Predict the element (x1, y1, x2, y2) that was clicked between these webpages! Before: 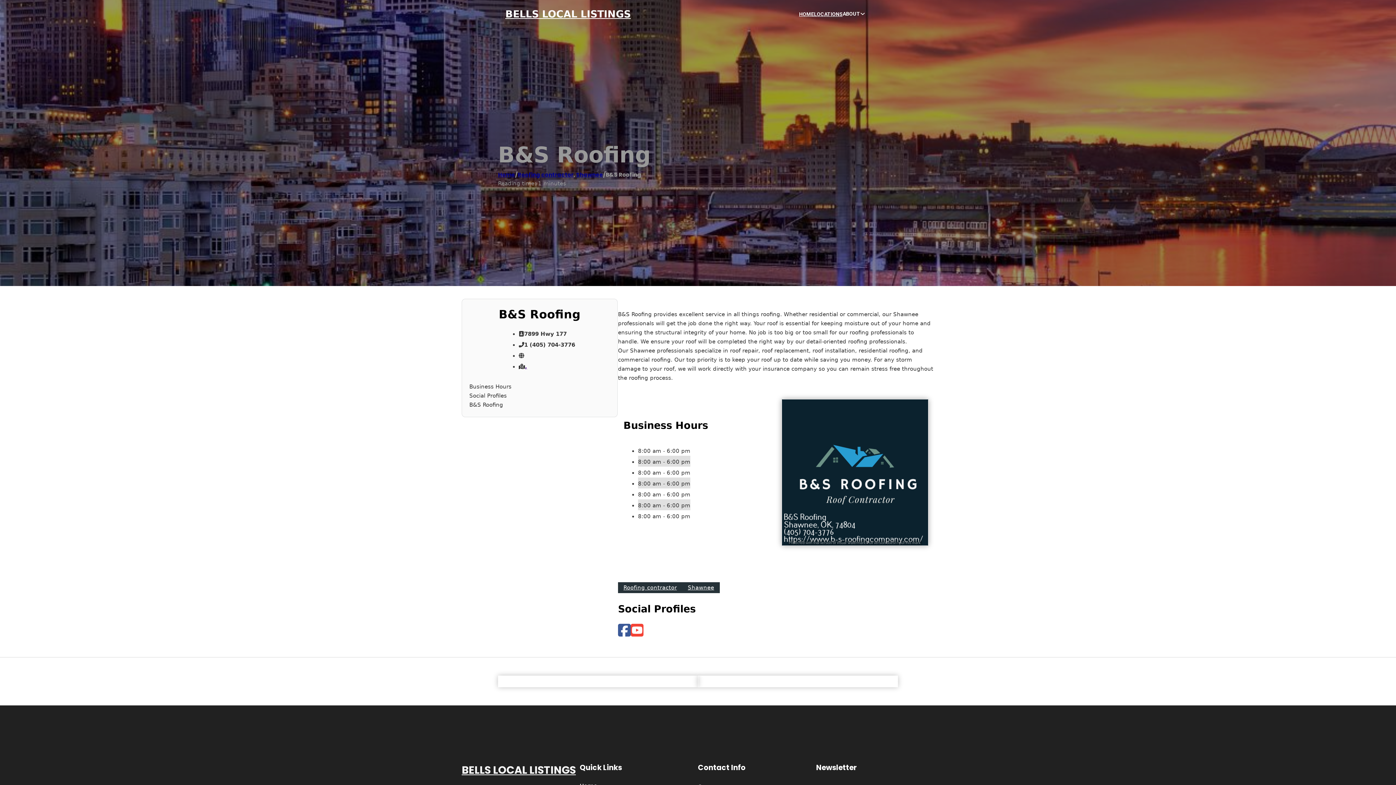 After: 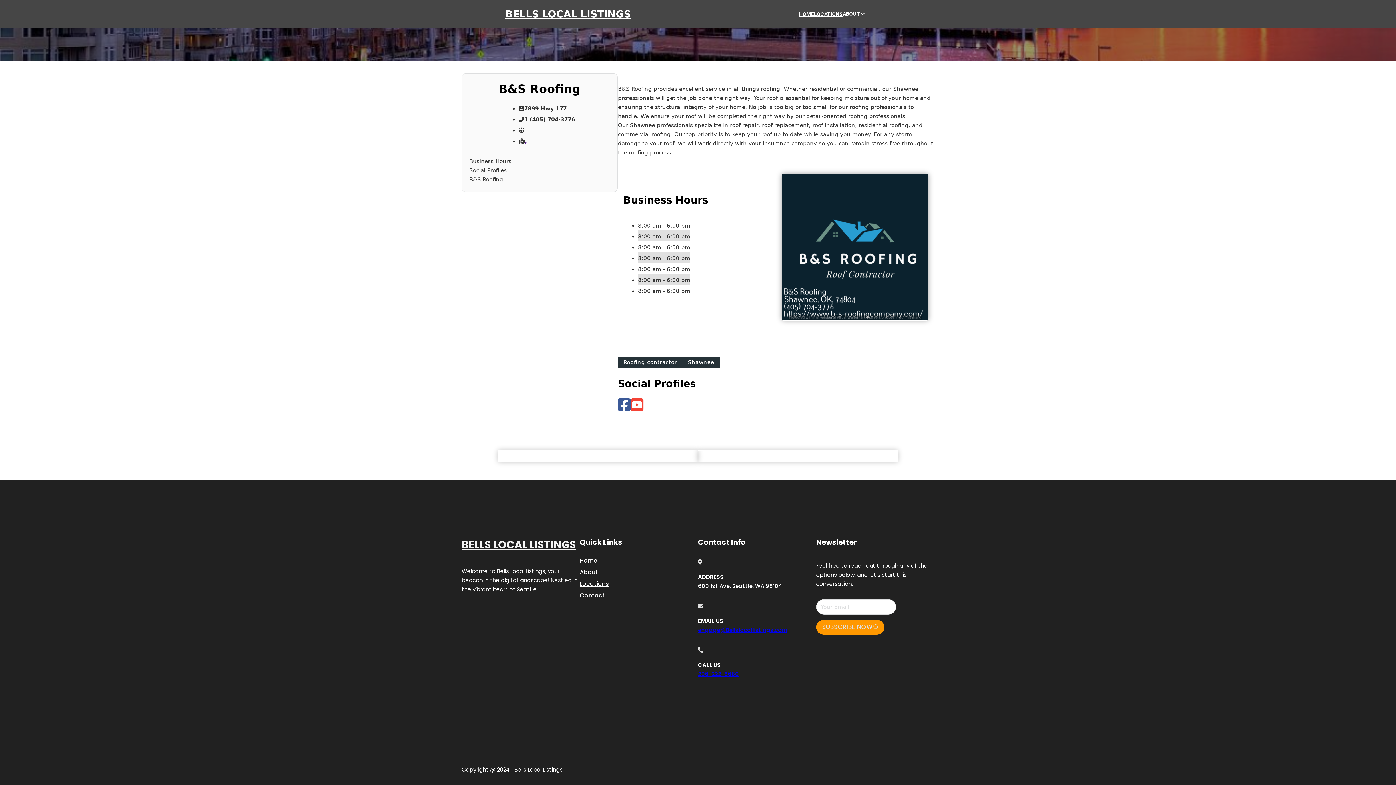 Action: bbox: (469, 391, 610, 400) label: Social Profiles